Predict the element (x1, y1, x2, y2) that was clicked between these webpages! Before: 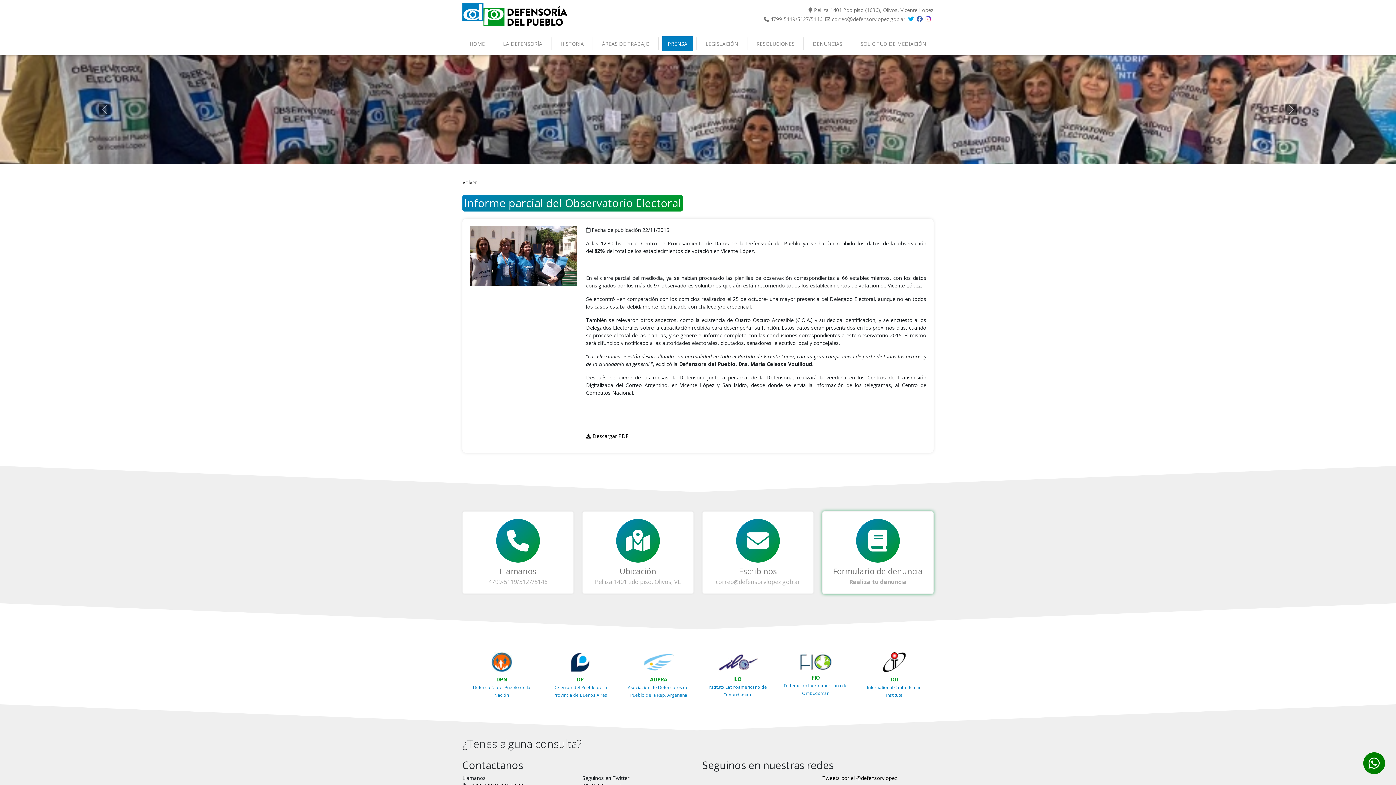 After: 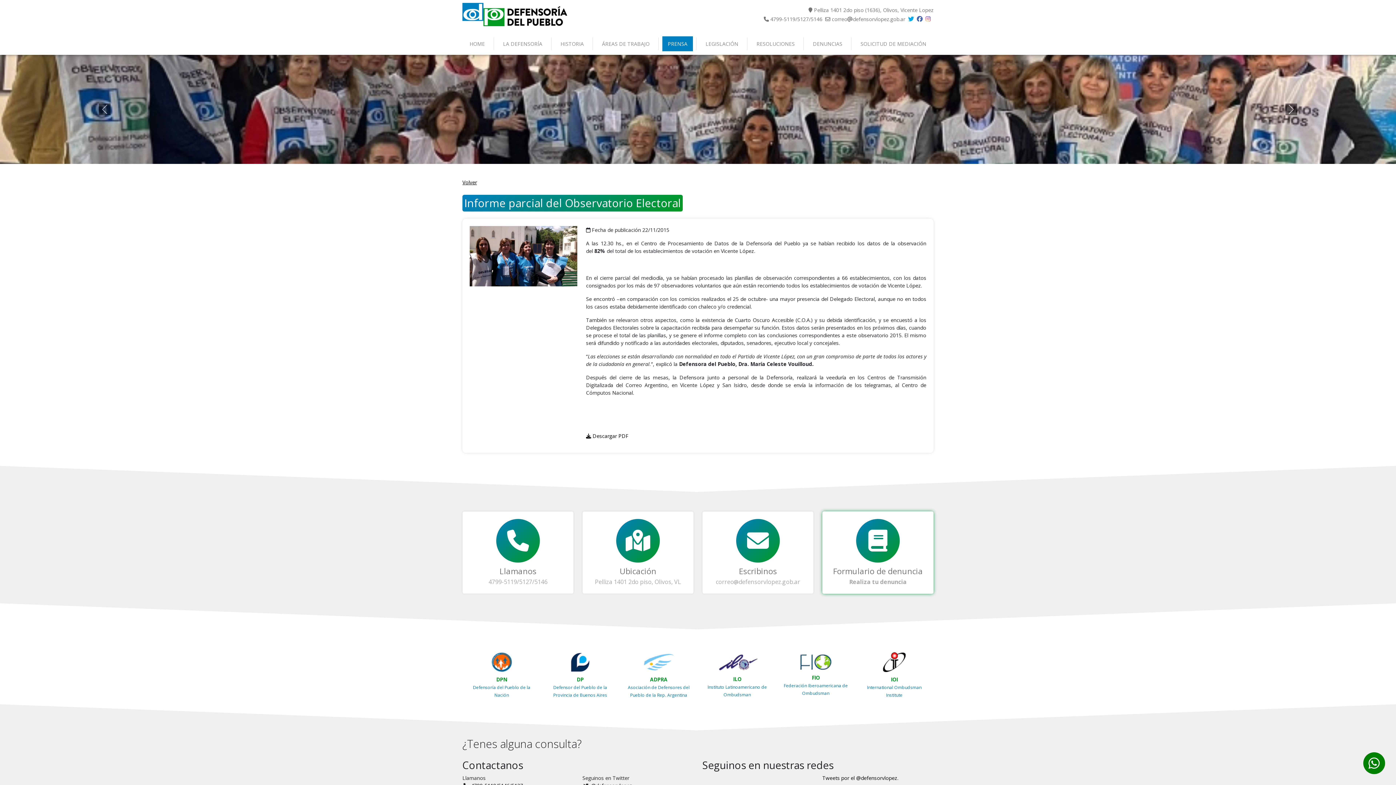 Action: bbox: (925, 15, 930, 22)